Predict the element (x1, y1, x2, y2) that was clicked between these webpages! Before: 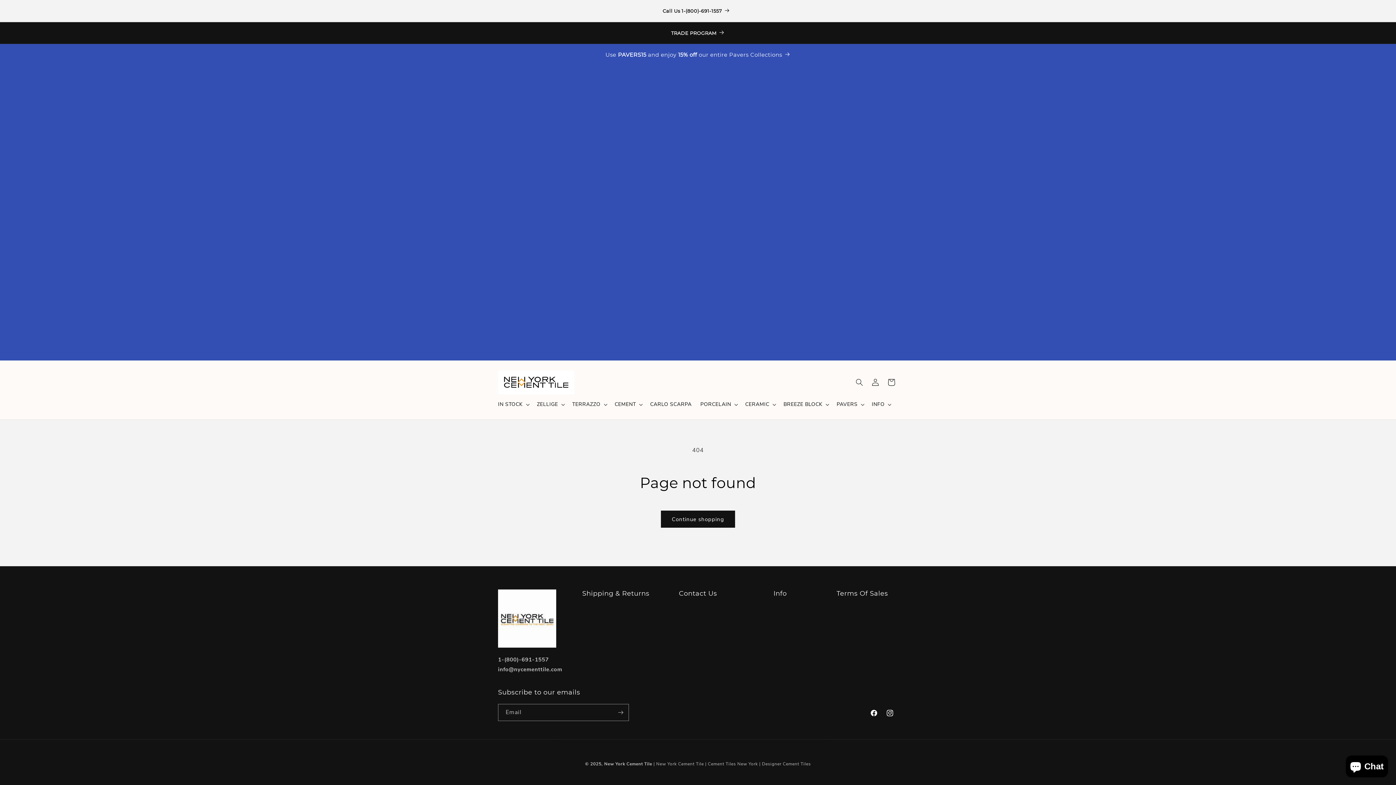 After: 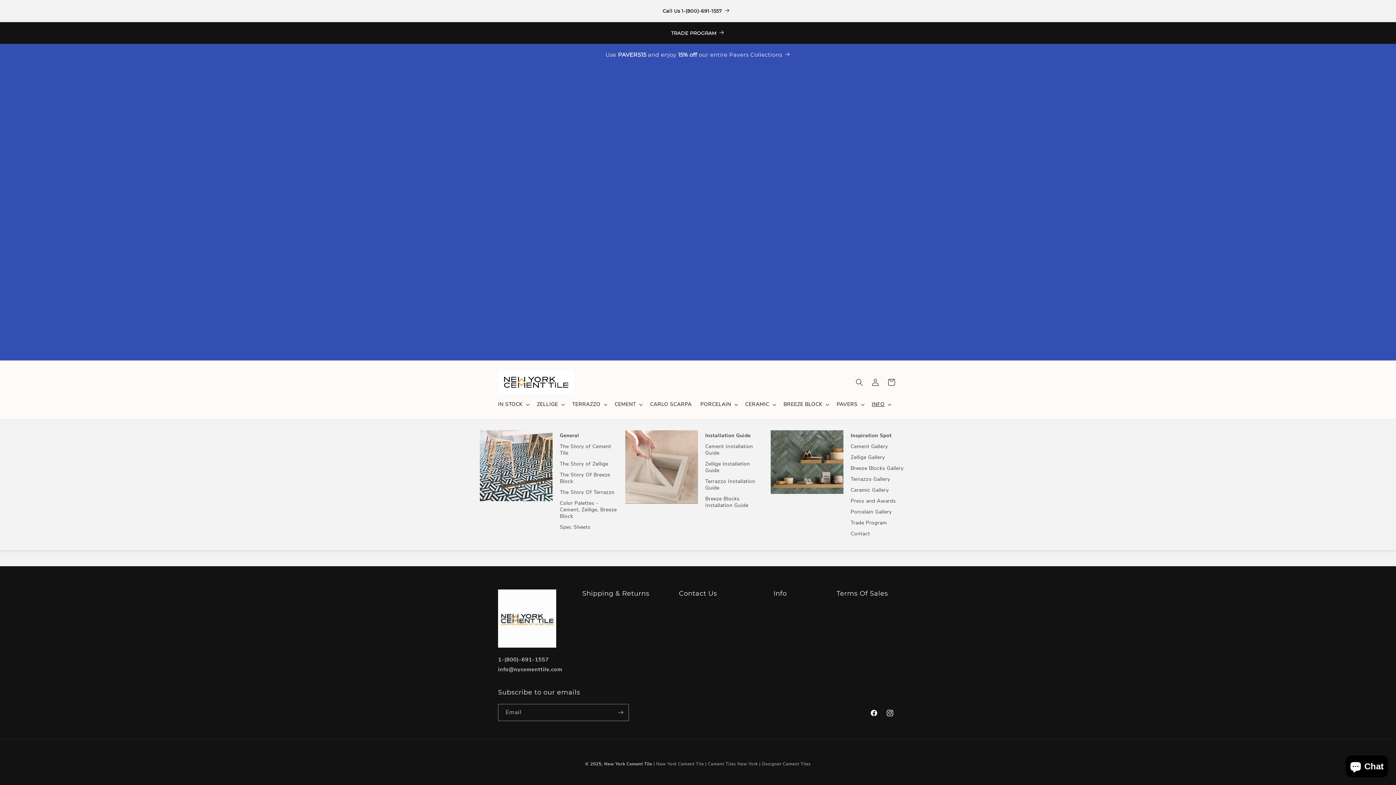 Action: bbox: (867, 397, 894, 412) label: INFO